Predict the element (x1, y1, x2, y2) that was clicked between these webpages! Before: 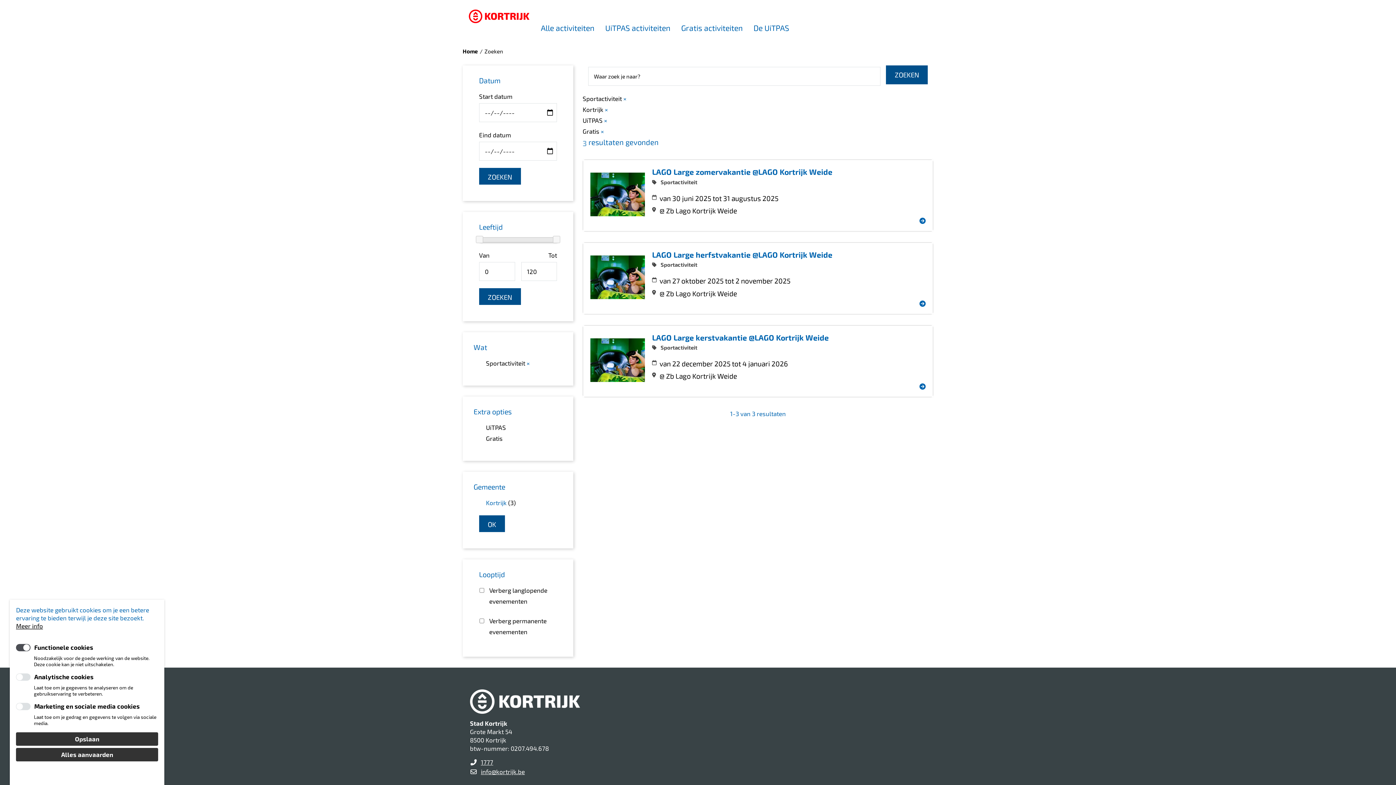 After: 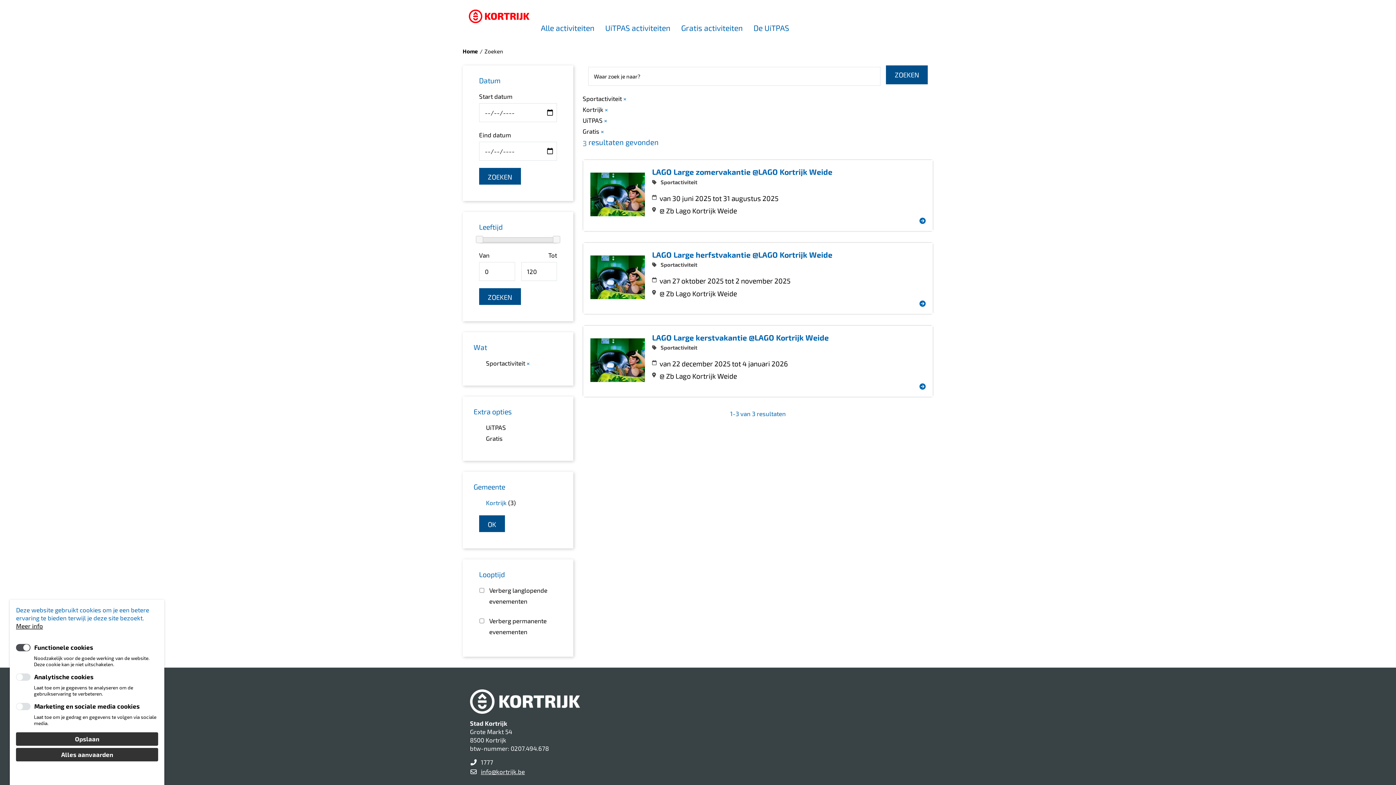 Action: bbox: (481, 758, 493, 766) label: 1777